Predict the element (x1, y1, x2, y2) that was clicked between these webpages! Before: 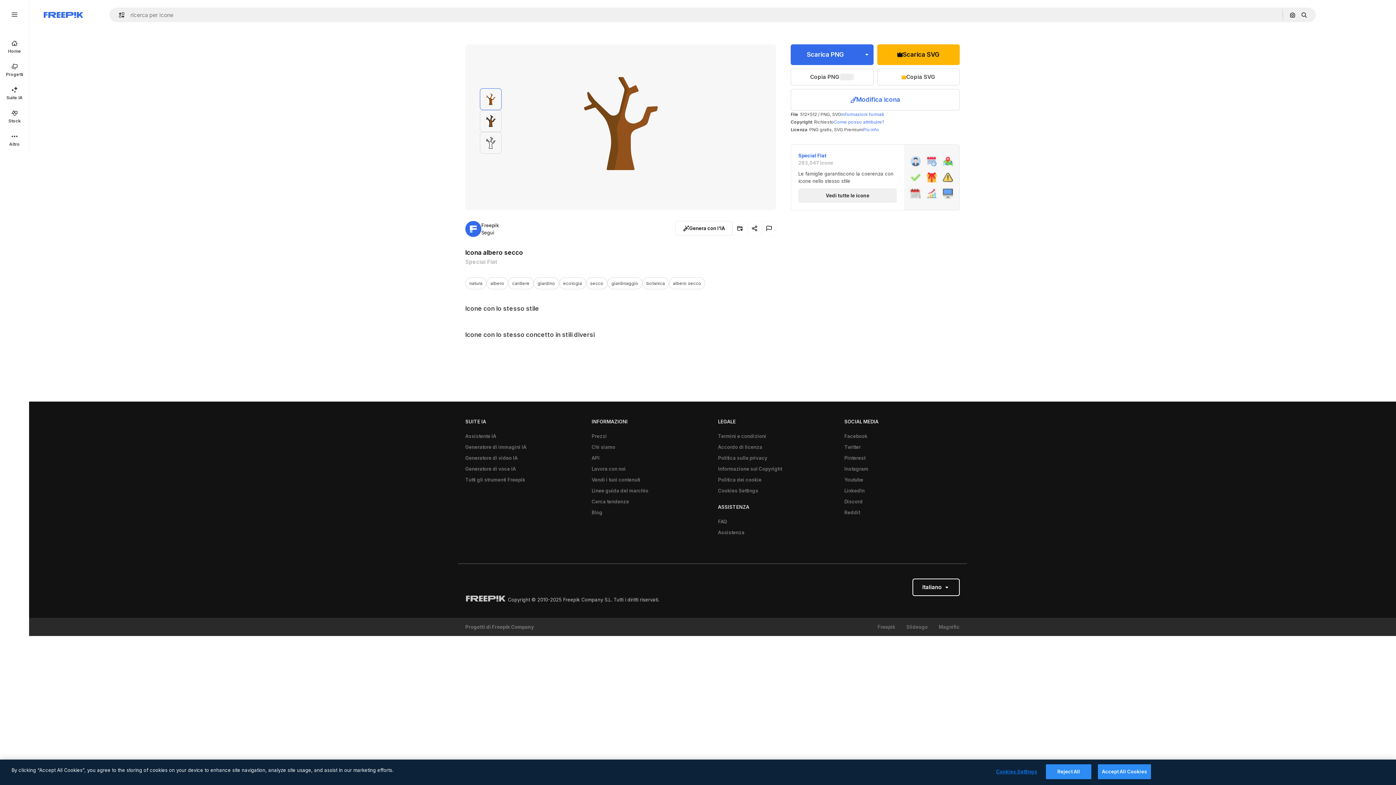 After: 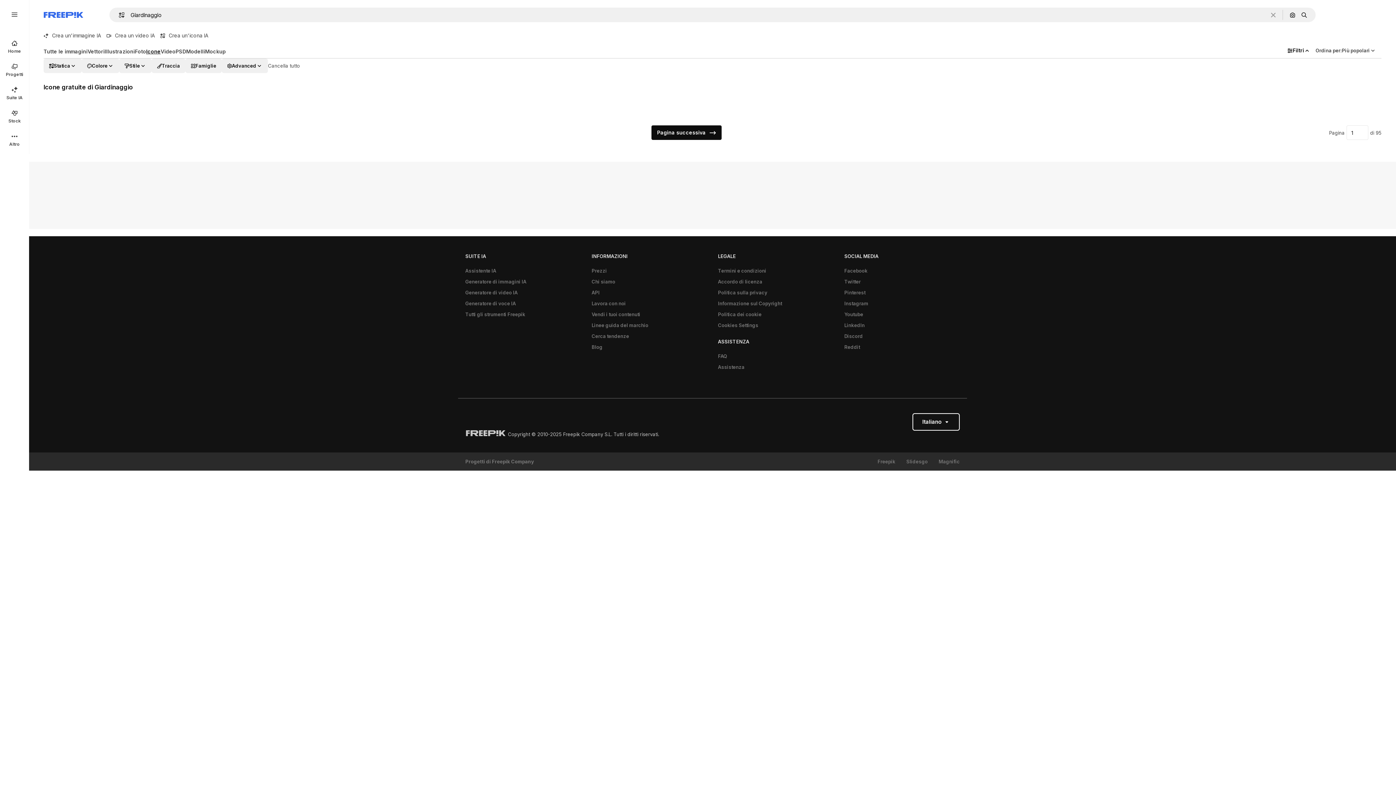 Action: label: giardinaggio bbox: (607, 277, 642, 289)